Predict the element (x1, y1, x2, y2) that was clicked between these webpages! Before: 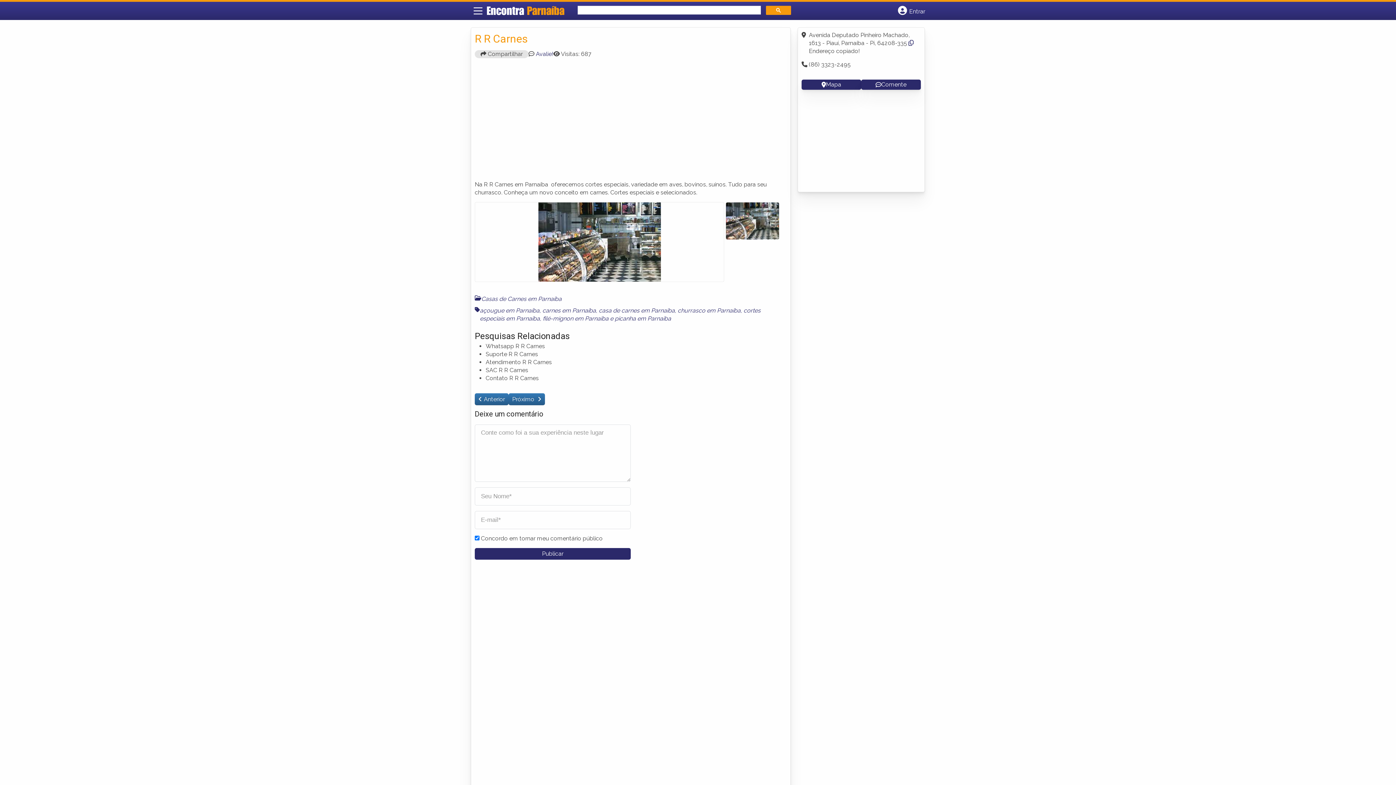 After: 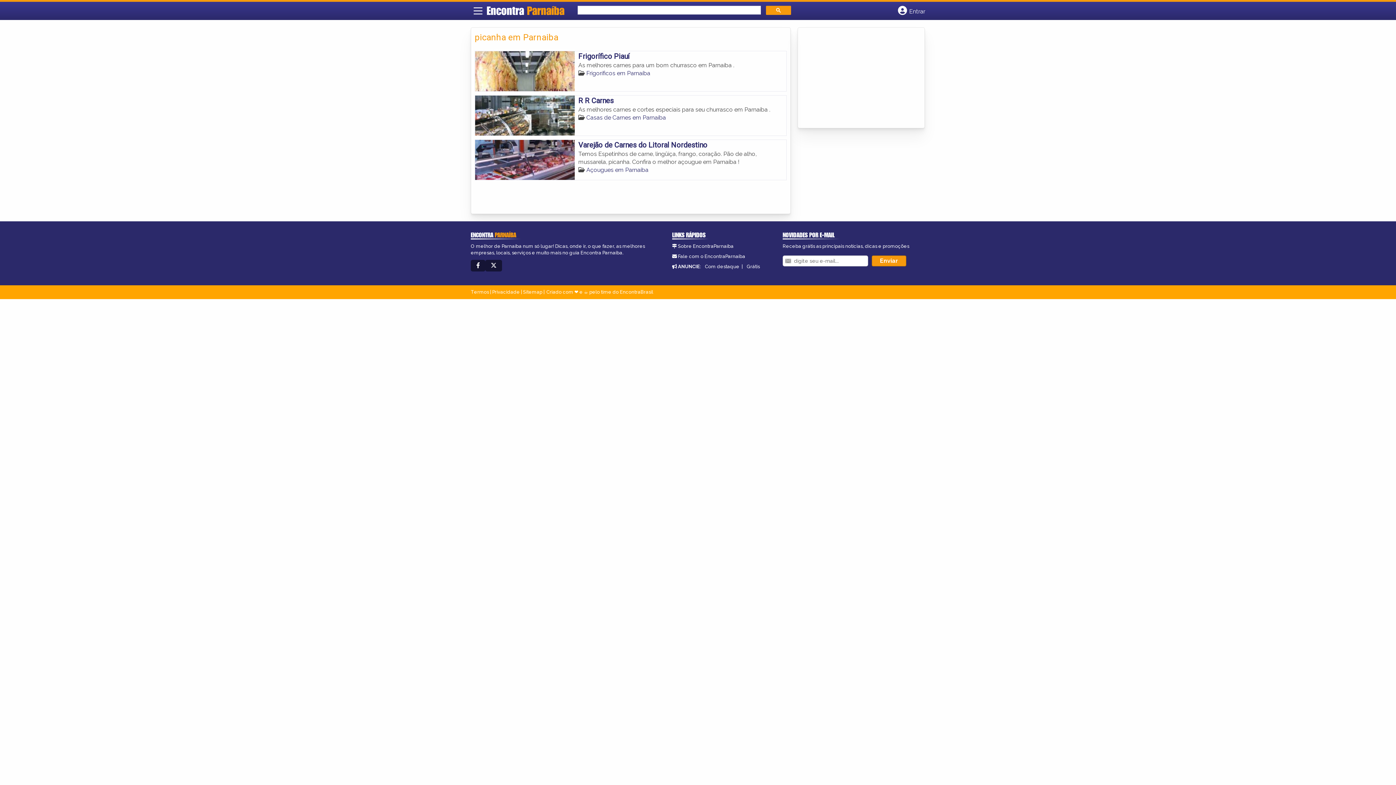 Action: label: picanha em Parnaiba bbox: (614, 315, 671, 322)